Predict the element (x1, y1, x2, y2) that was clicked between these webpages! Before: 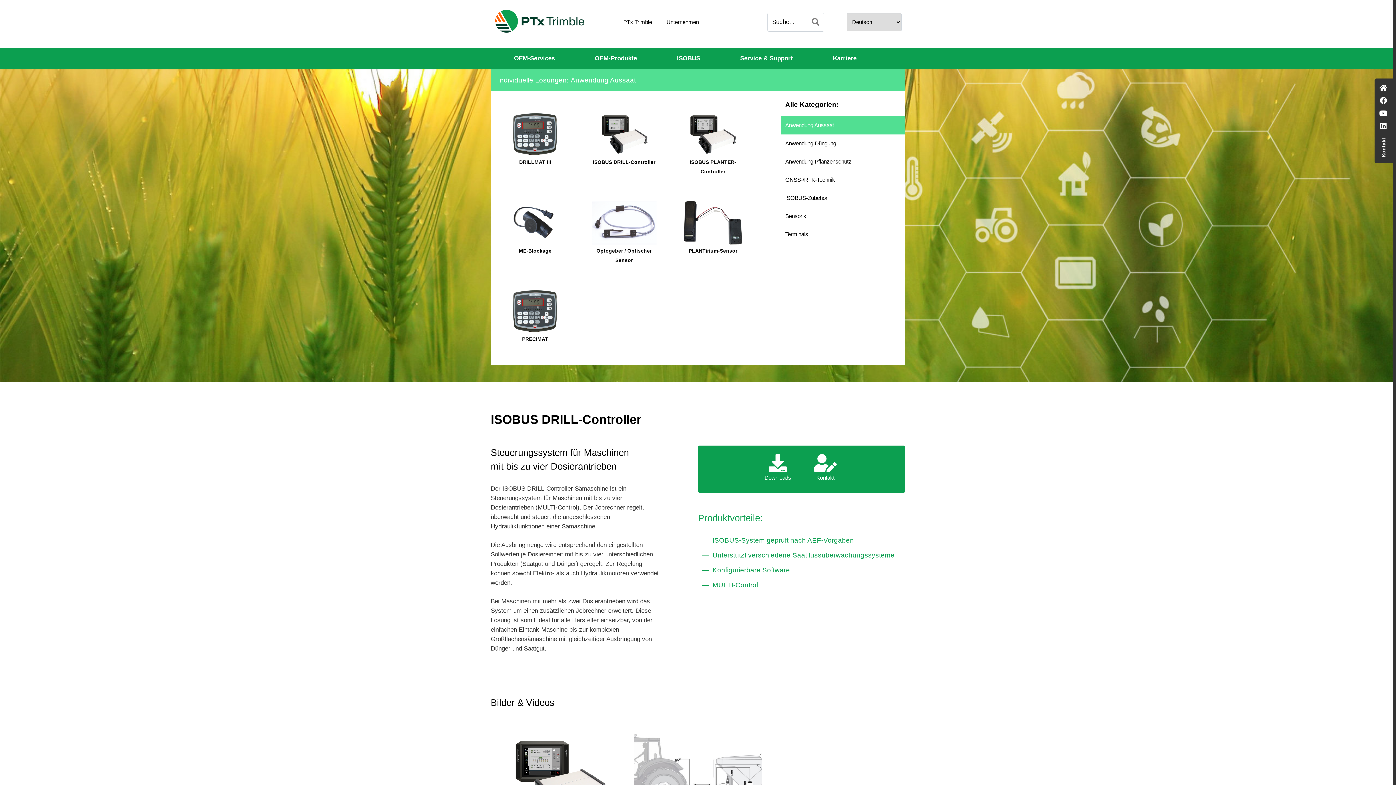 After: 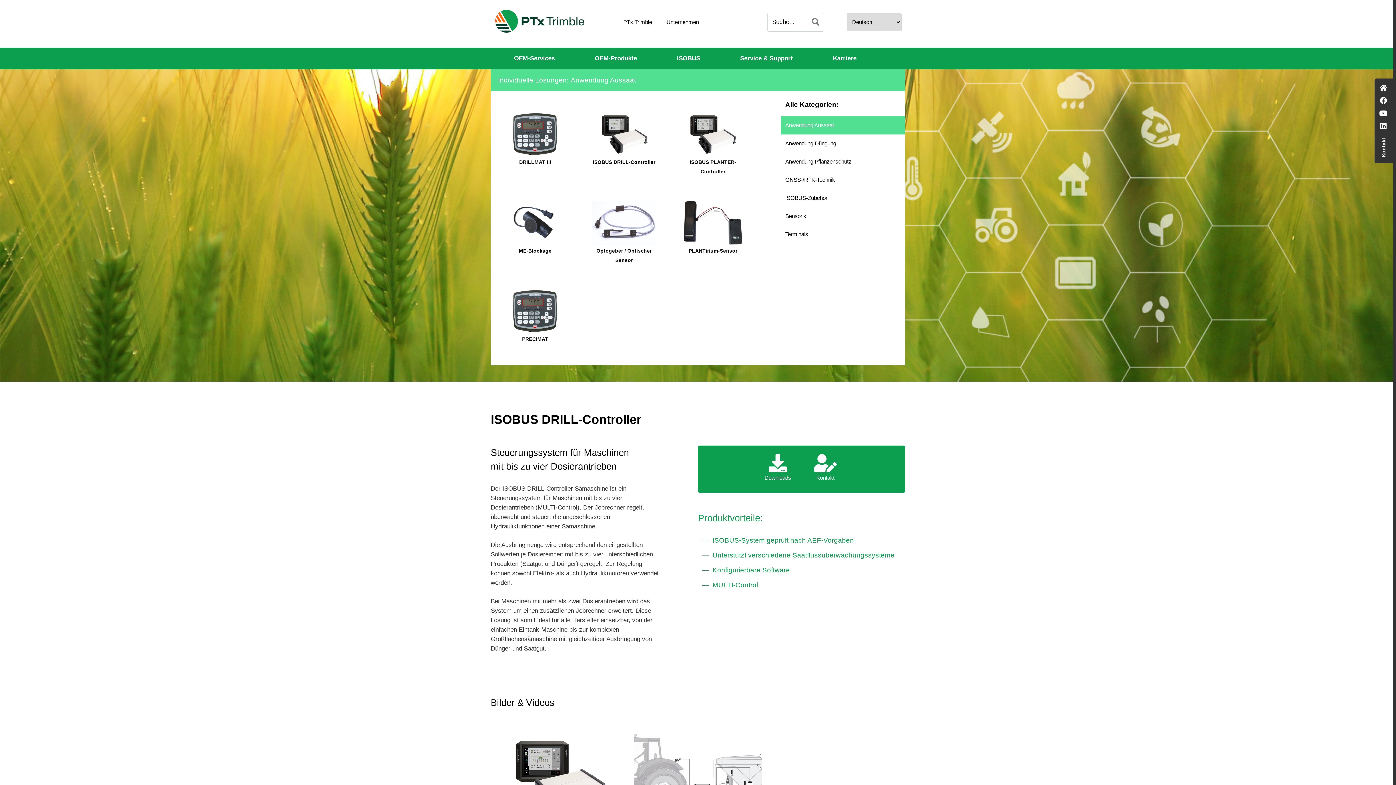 Action: bbox: (781, 116, 905, 134) label: Anwendung Aussaat